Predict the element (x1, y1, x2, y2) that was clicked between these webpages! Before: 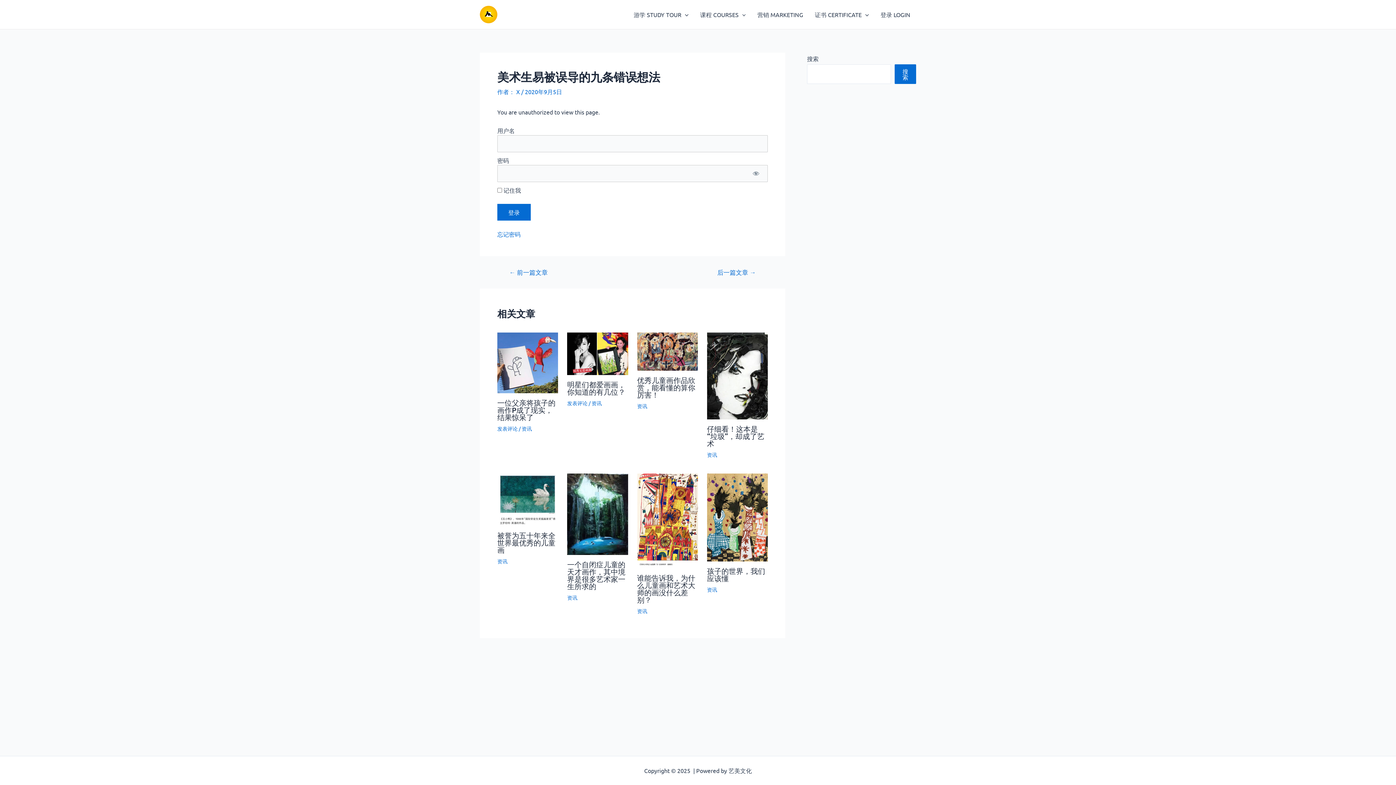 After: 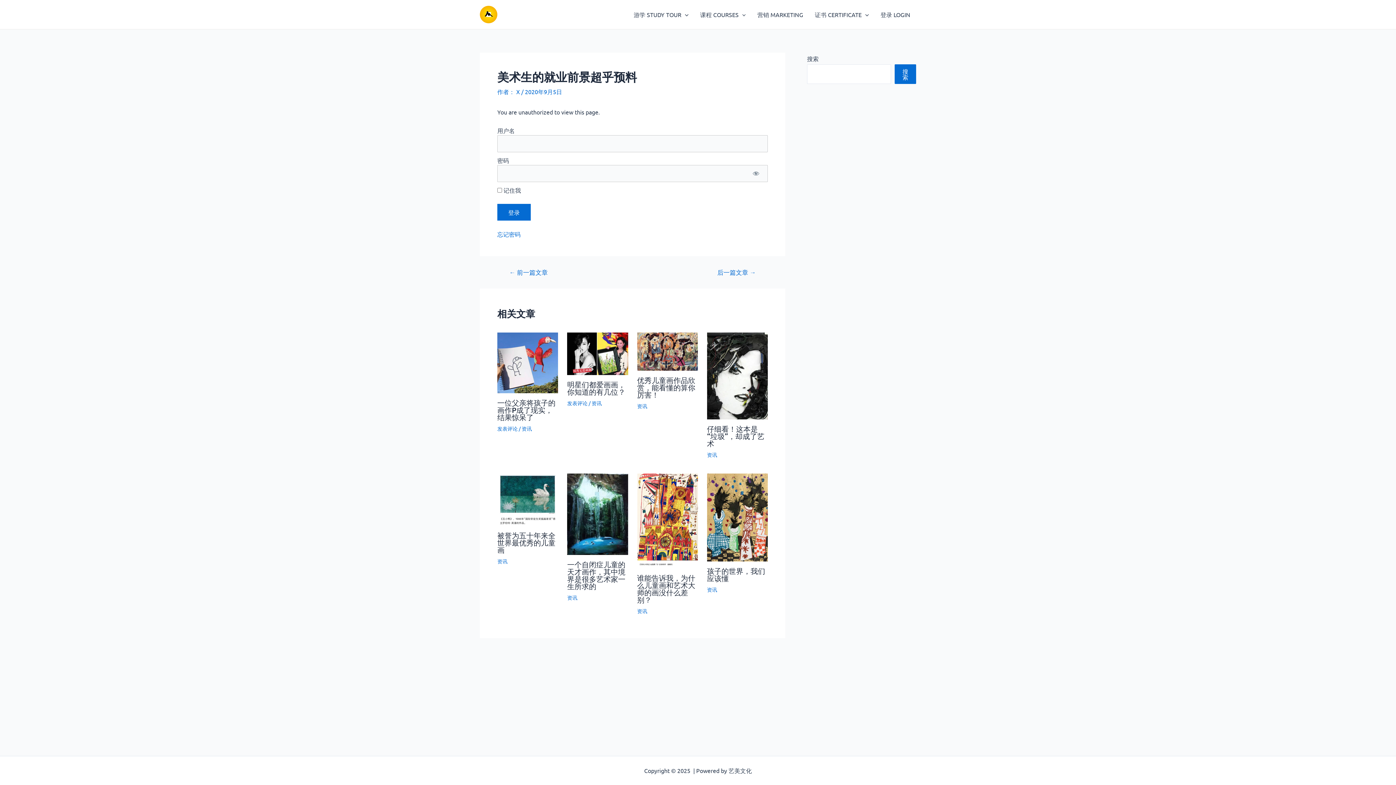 Action: label: ← 前一篇文章 bbox: (500, 268, 557, 275)